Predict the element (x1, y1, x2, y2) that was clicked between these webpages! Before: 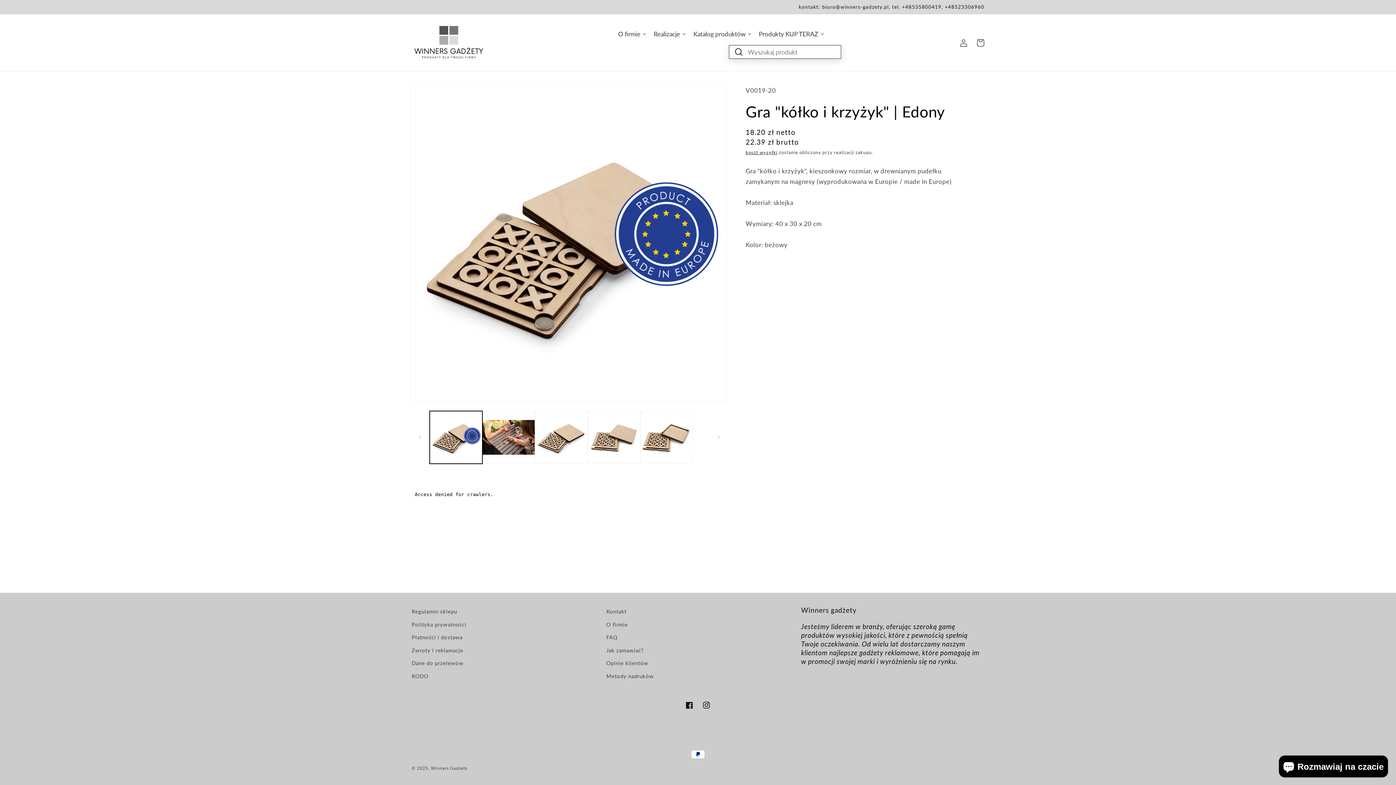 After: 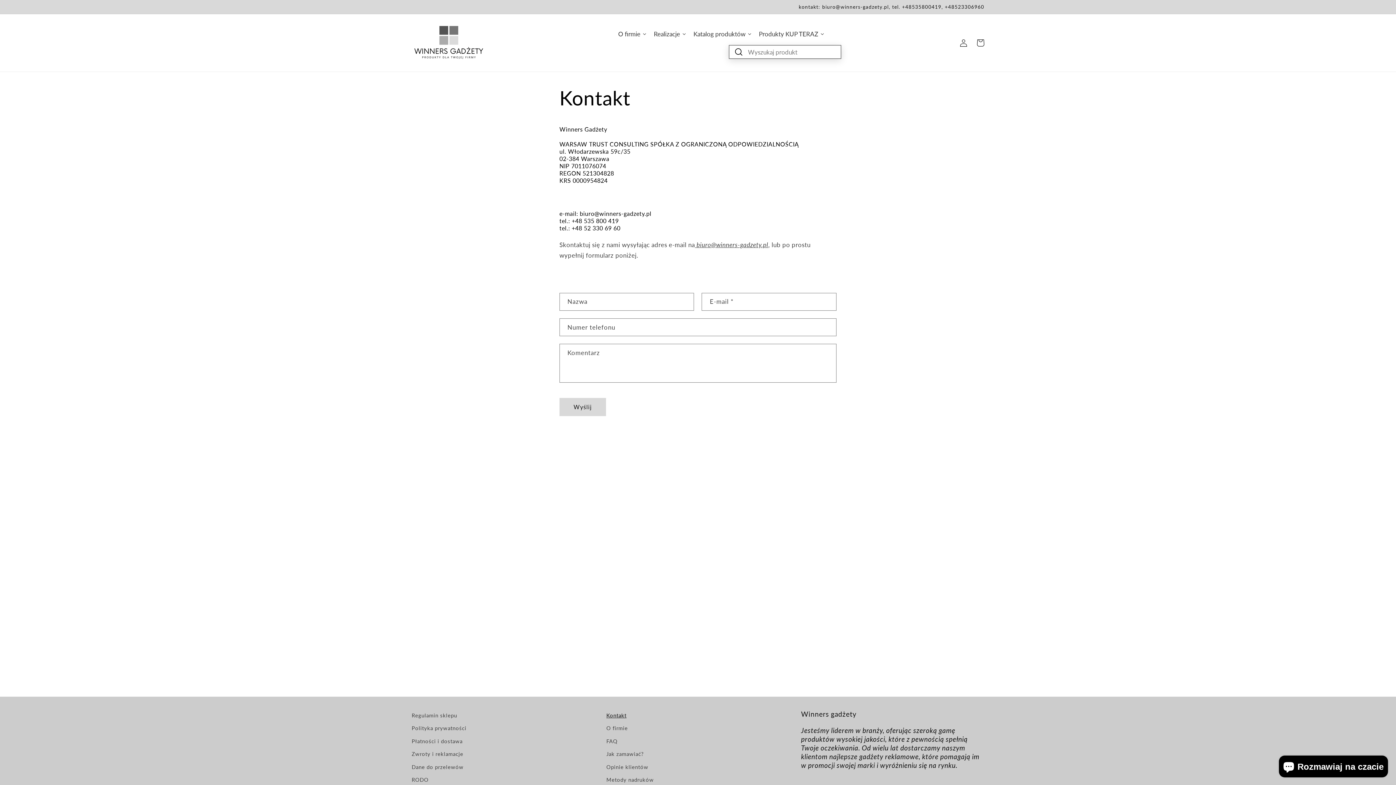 Action: bbox: (606, 607, 626, 618) label: Kontakt